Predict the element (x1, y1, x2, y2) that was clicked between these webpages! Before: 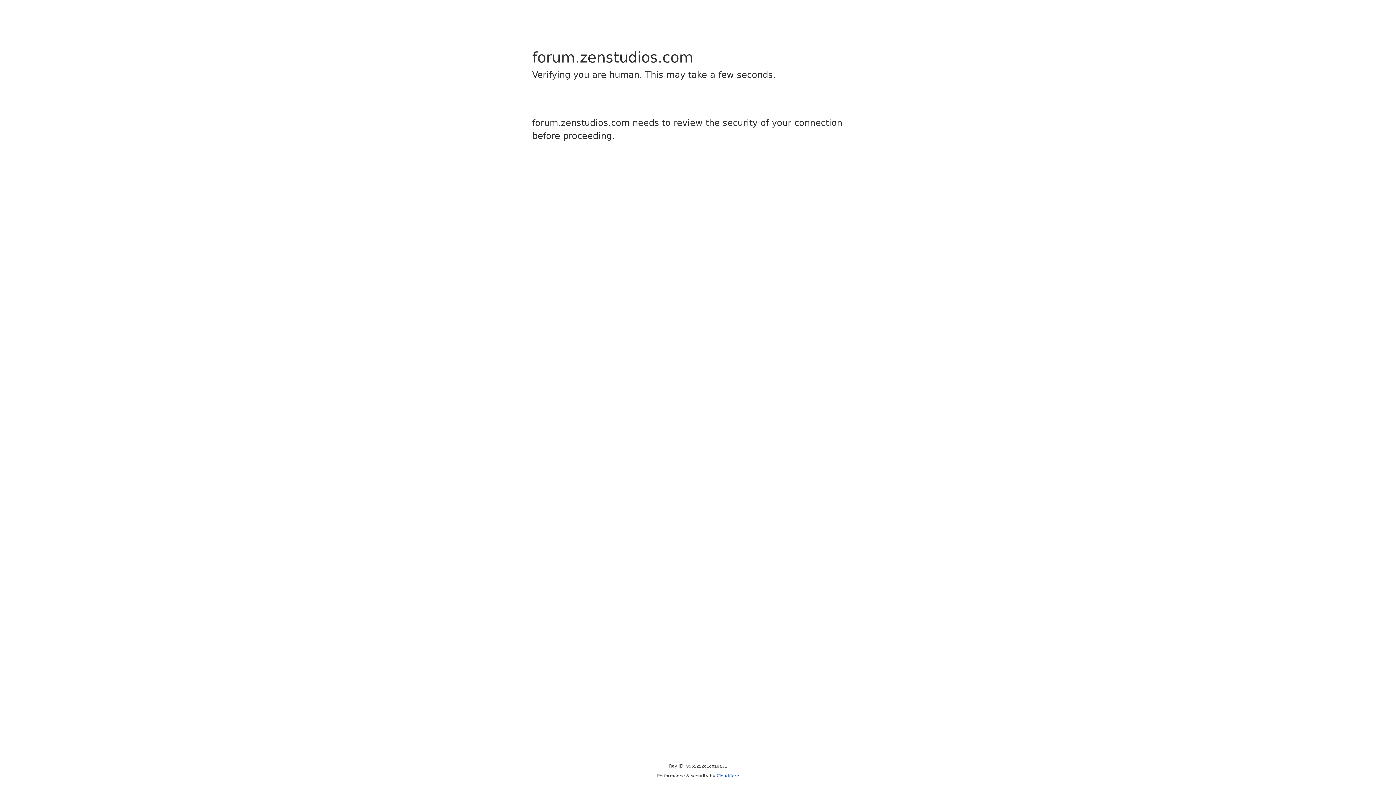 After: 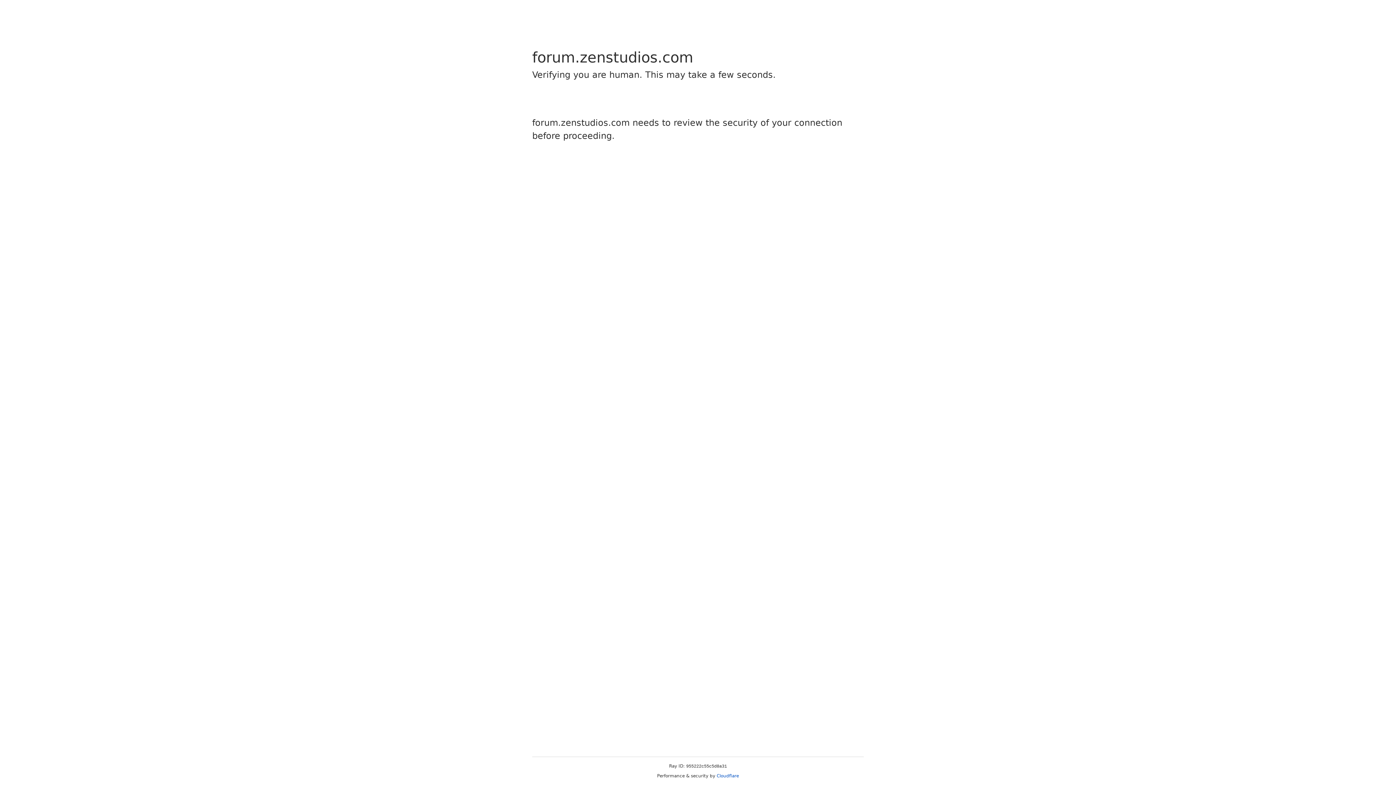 Action: bbox: (716, 773, 739, 778) label: Cloudflare